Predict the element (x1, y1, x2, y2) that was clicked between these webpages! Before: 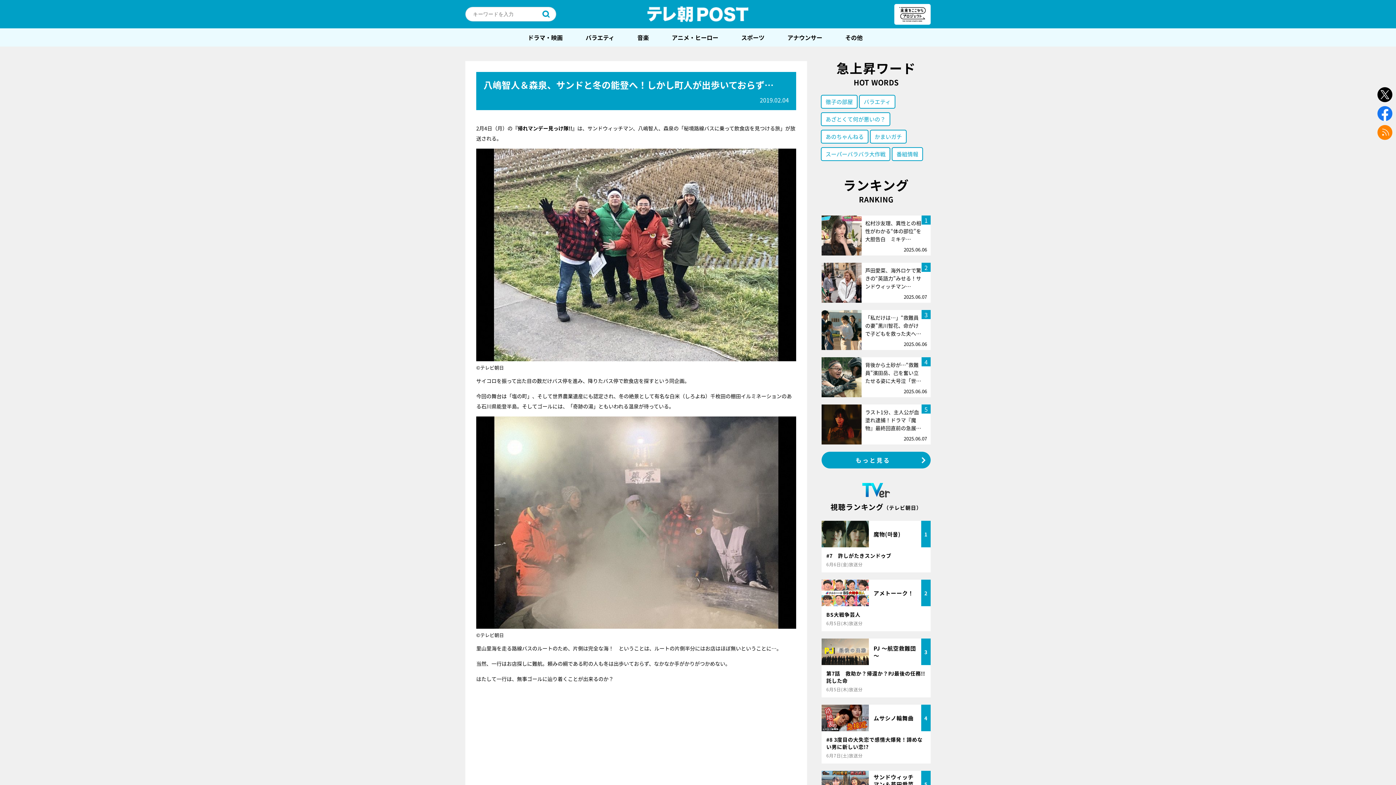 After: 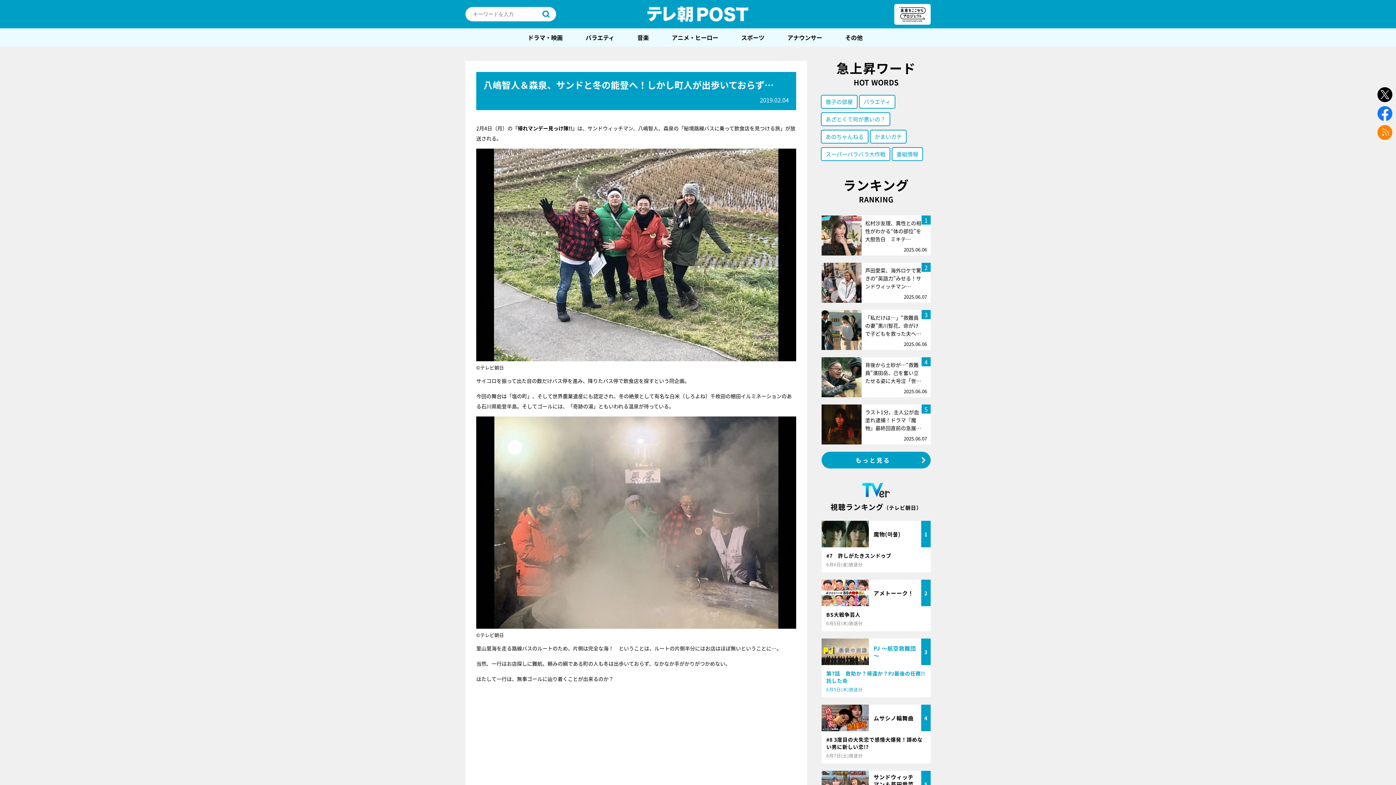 Action: label: PJ ～航空救難団～

3

第7話　救助か？帰還か？PJ最後の任務!!託した命

6月5日(木)放送分 bbox: (821, 638, 930, 697)